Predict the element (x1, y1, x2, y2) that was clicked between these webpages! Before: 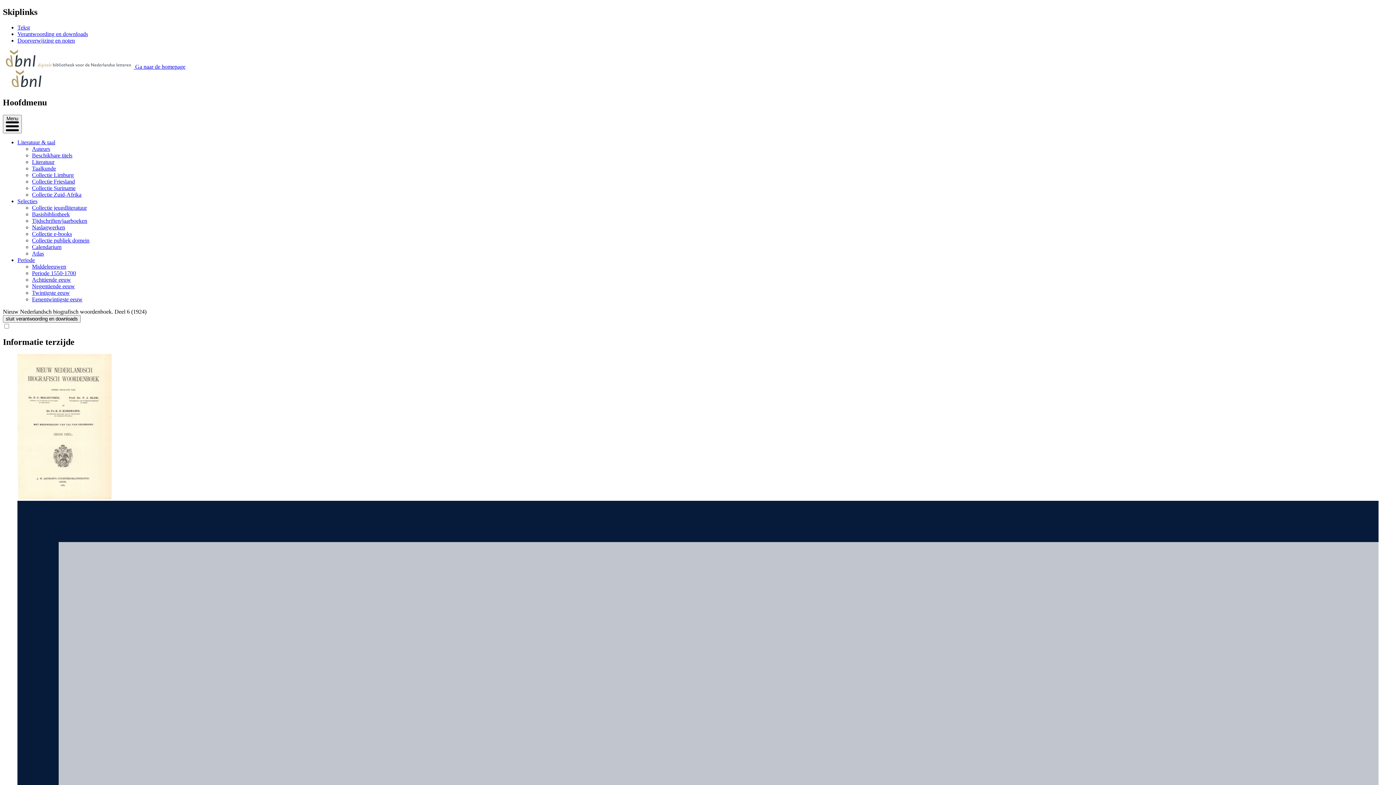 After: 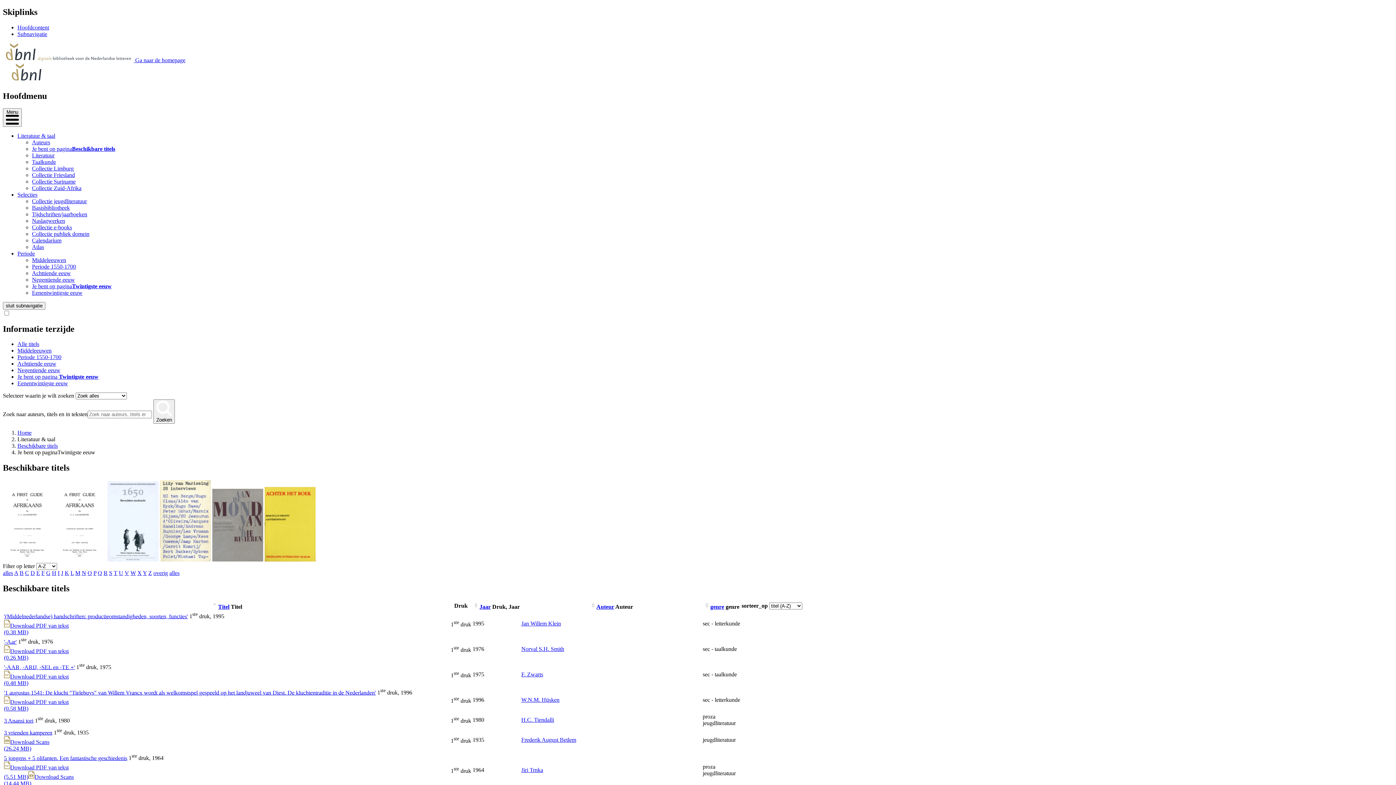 Action: bbox: (32, 289, 69, 295) label: Twintigste eeuw